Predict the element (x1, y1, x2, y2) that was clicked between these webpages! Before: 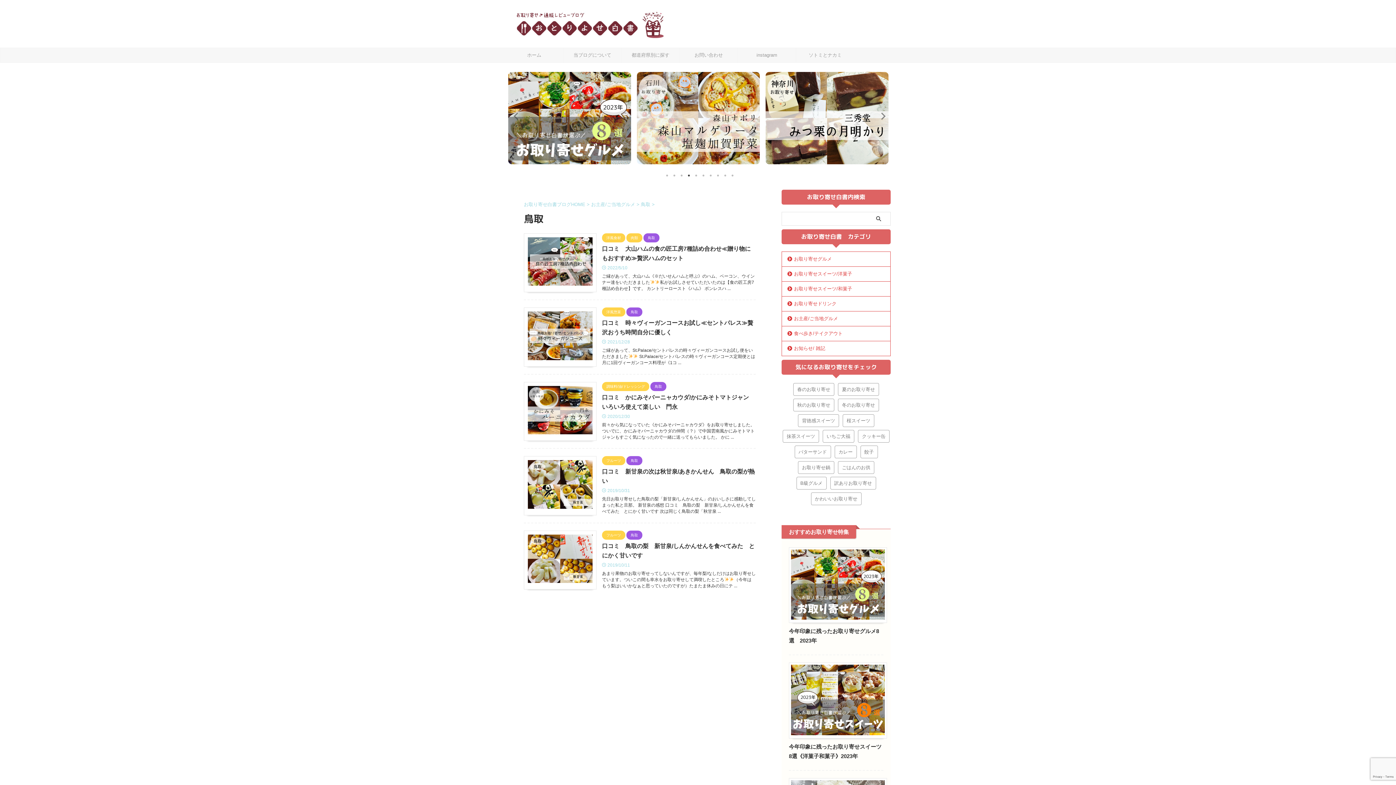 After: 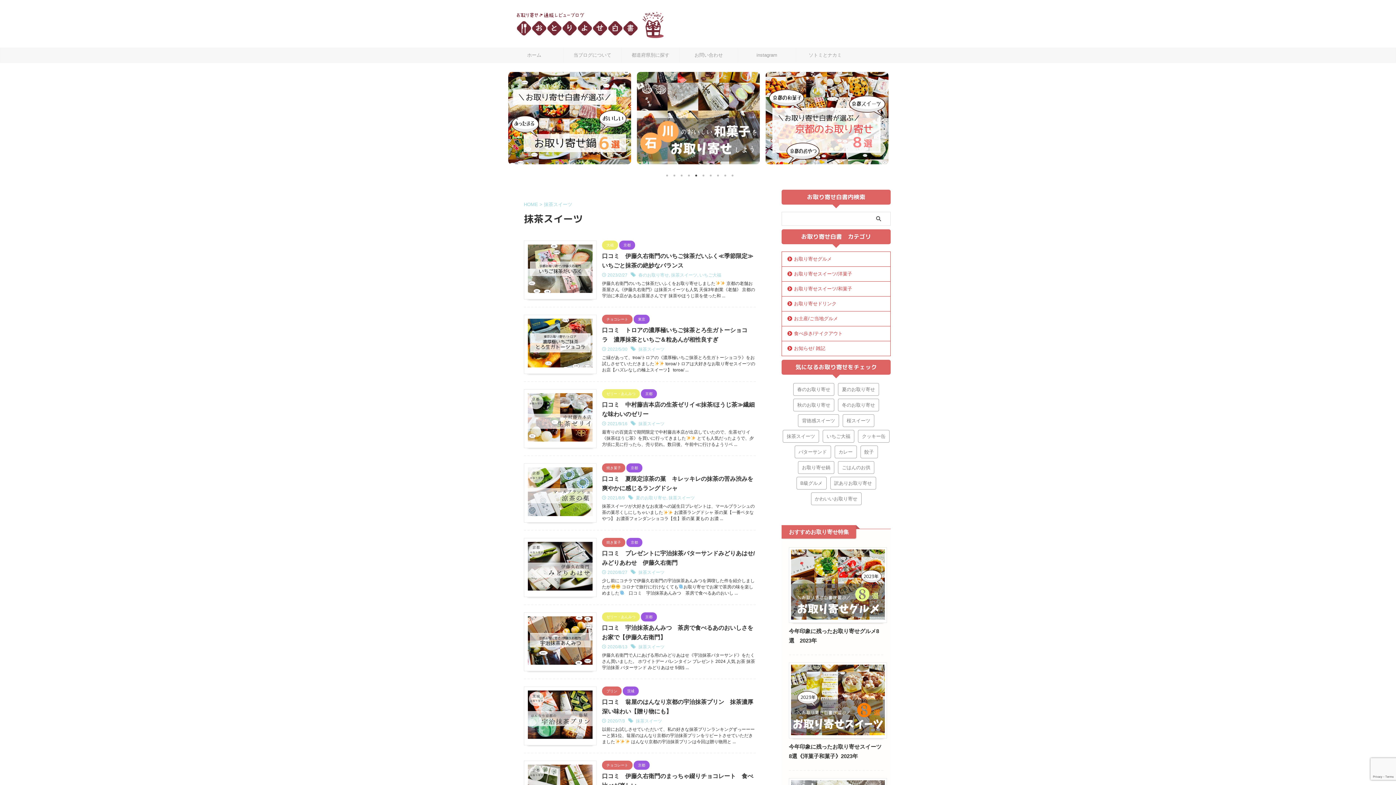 Action: label: 抹茶スイーツ (15個の項目) bbox: (782, 430, 819, 442)